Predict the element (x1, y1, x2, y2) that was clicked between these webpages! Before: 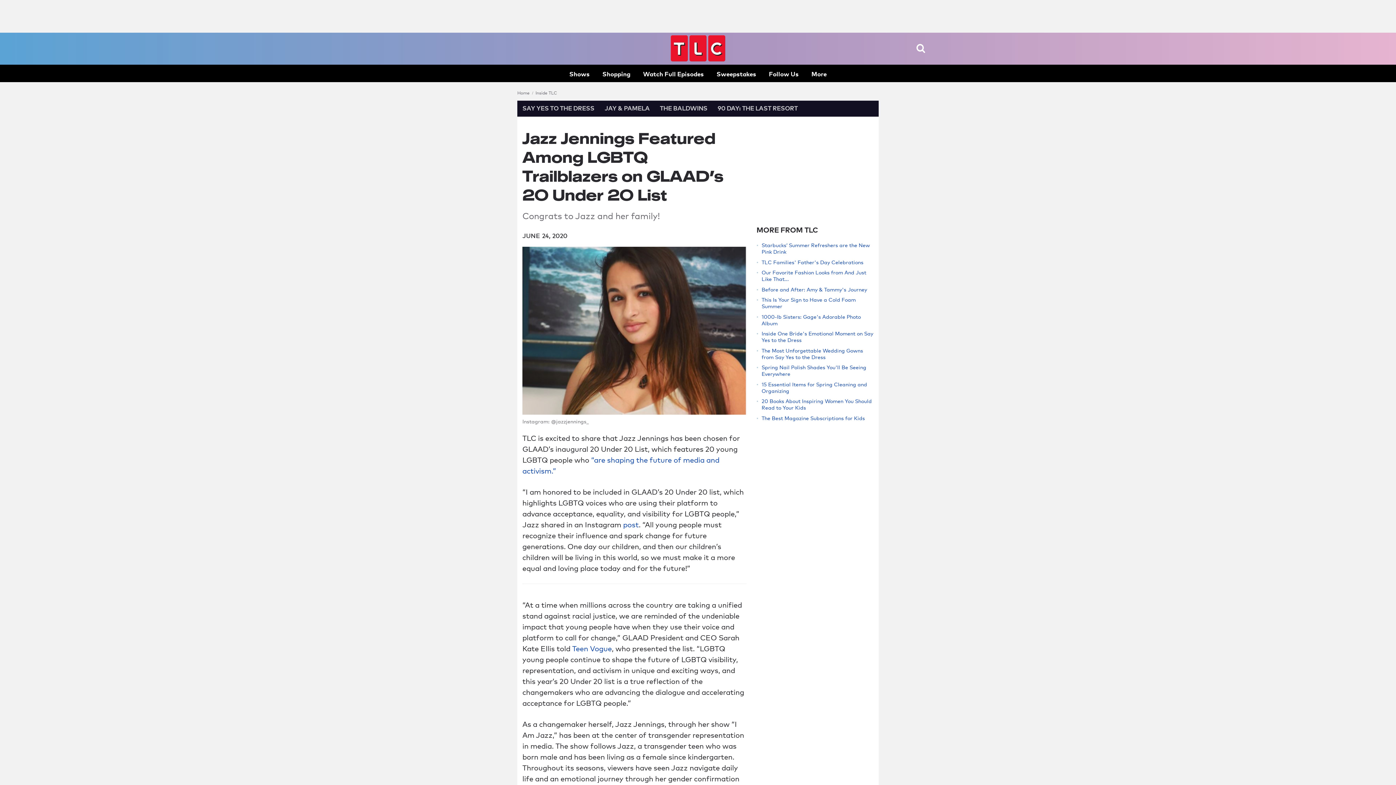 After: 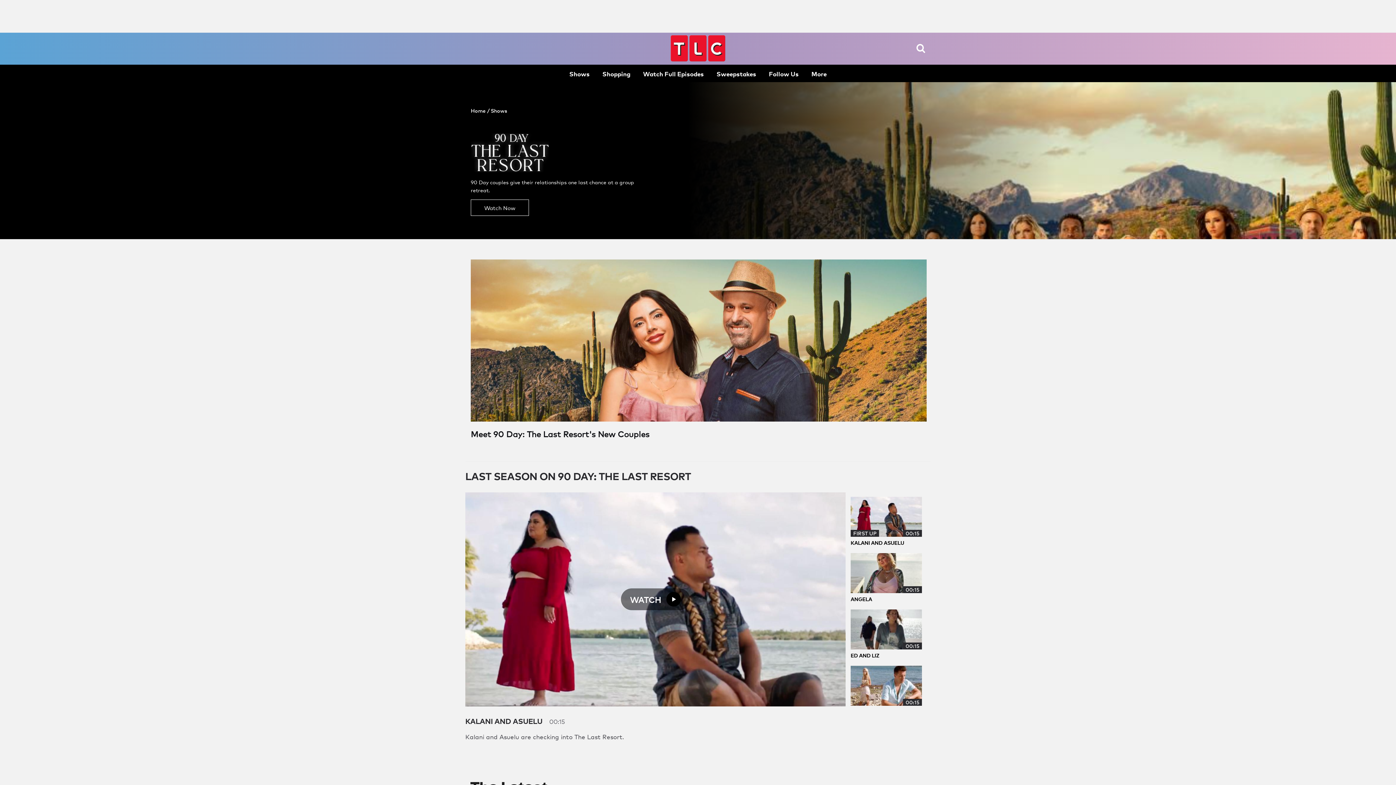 Action: label: 90 DAY: THE LAST RESORT bbox: (712, 100, 802, 115)